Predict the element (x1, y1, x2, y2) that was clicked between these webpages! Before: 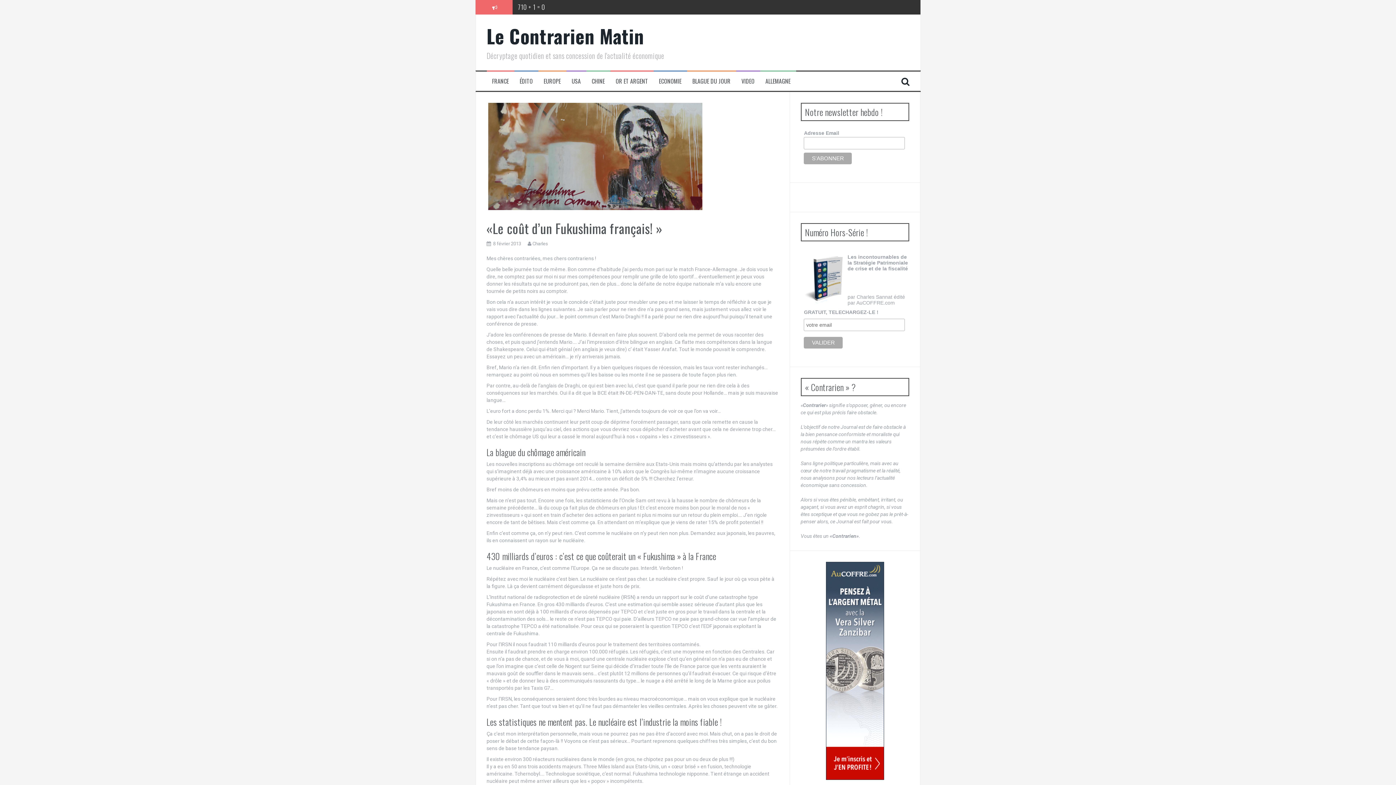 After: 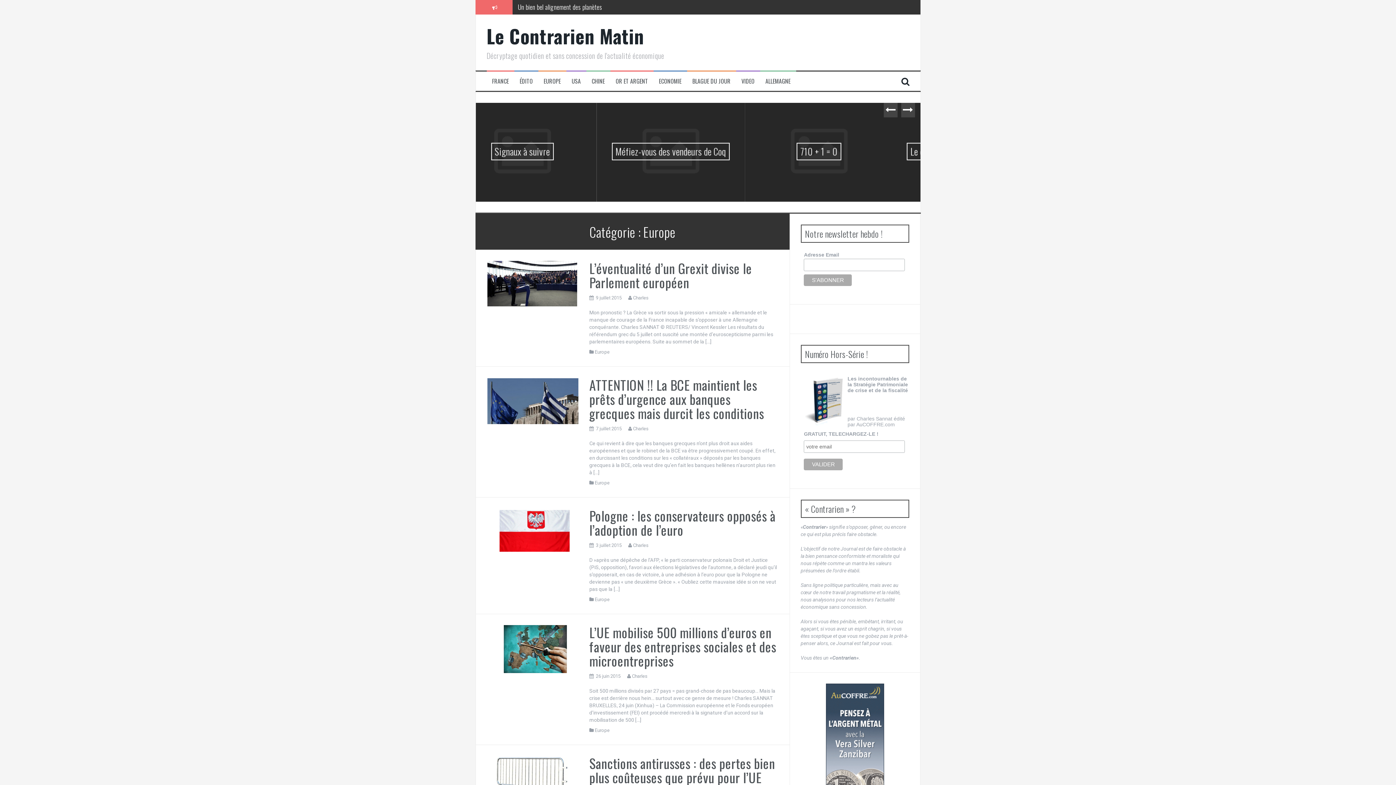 Action: bbox: (543, 77, 560, 85) label: EUROPE